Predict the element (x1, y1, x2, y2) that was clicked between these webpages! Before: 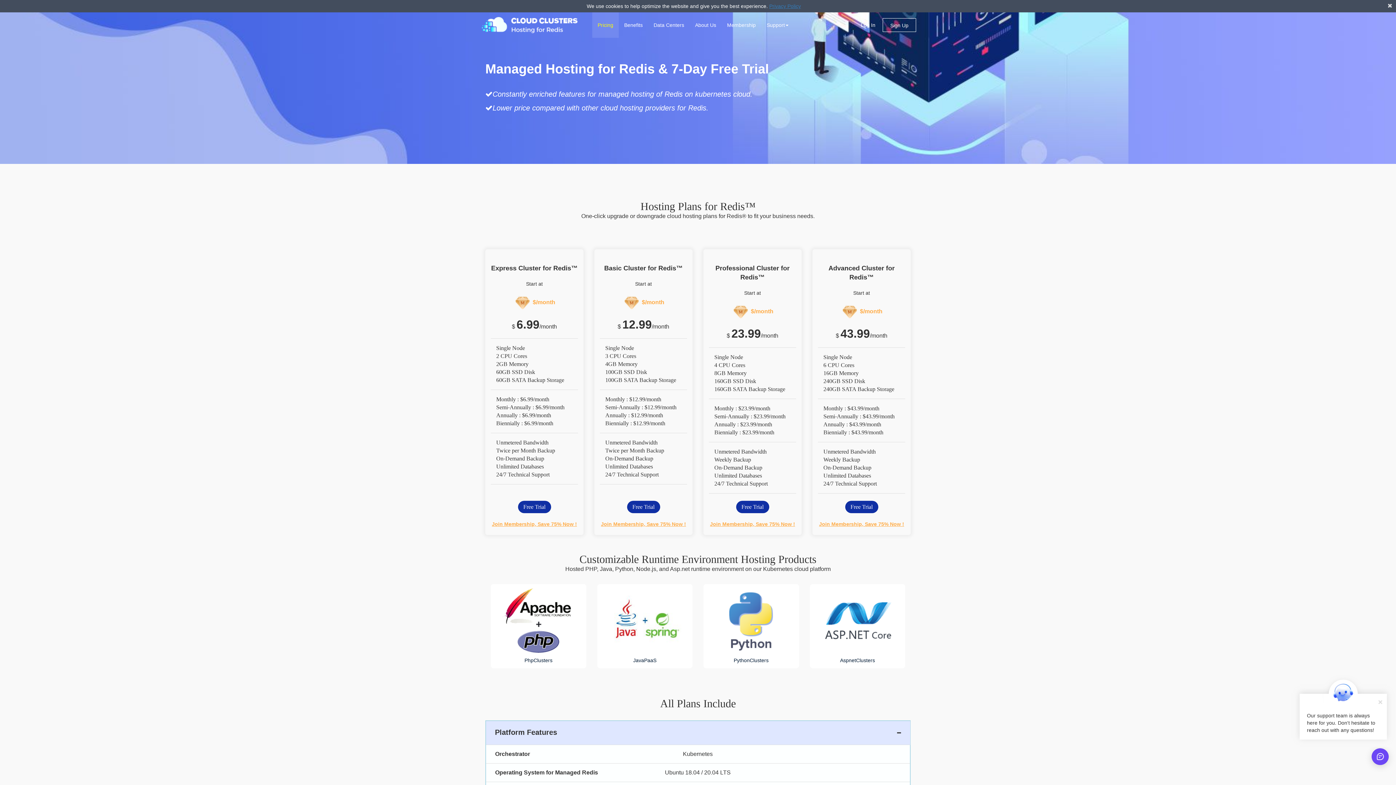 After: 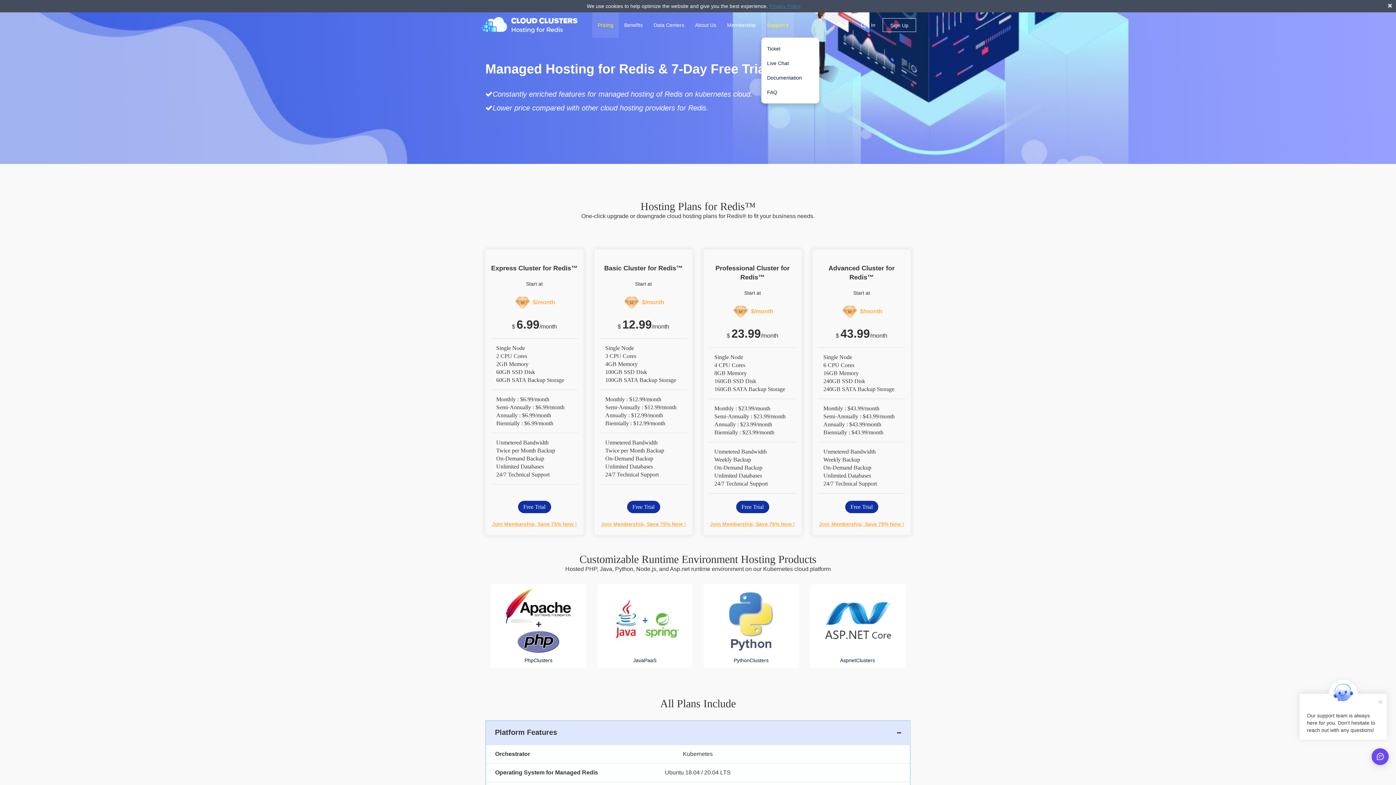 Action: label: Support bbox: (761, 12, 794, 37)